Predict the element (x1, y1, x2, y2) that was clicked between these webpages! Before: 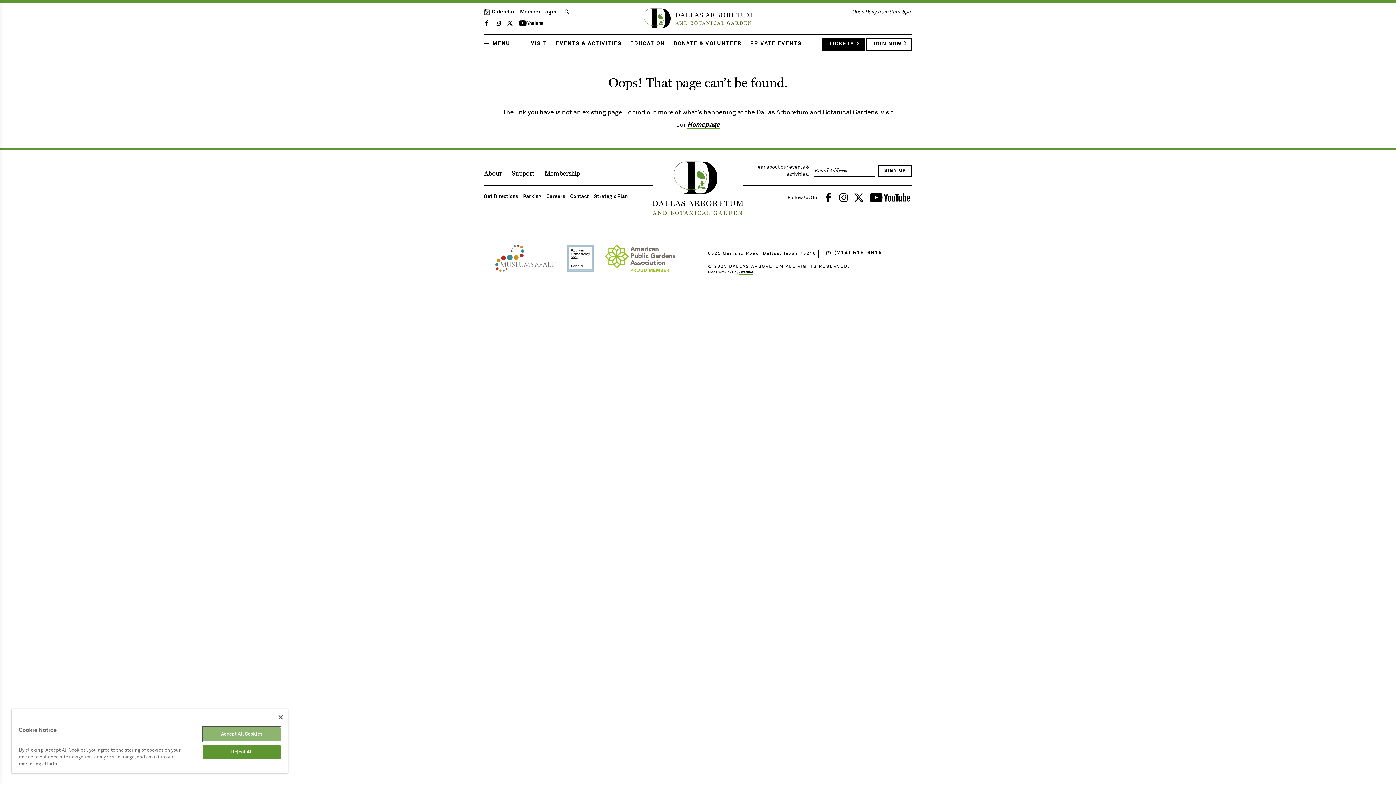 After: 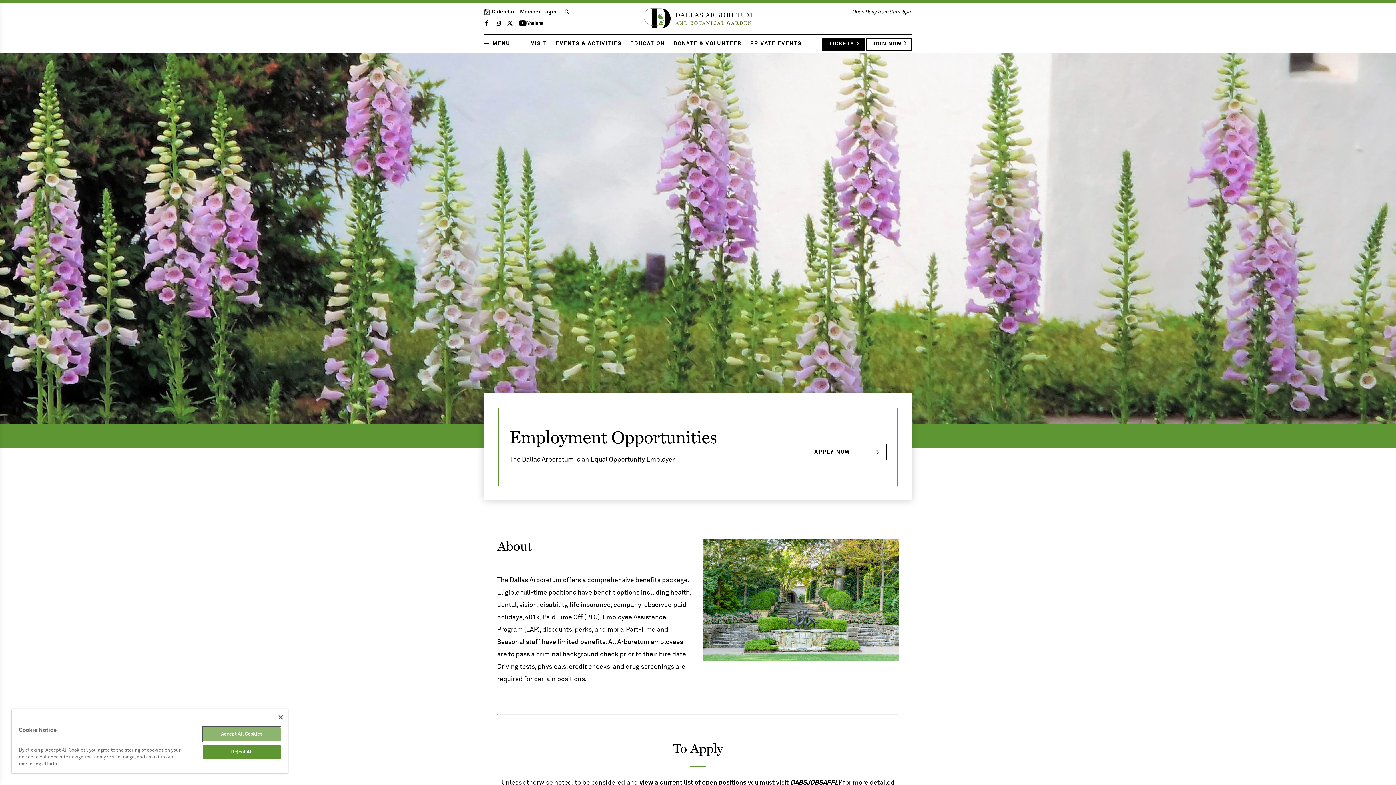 Action: bbox: (546, 185, 565, 207) label: Careers